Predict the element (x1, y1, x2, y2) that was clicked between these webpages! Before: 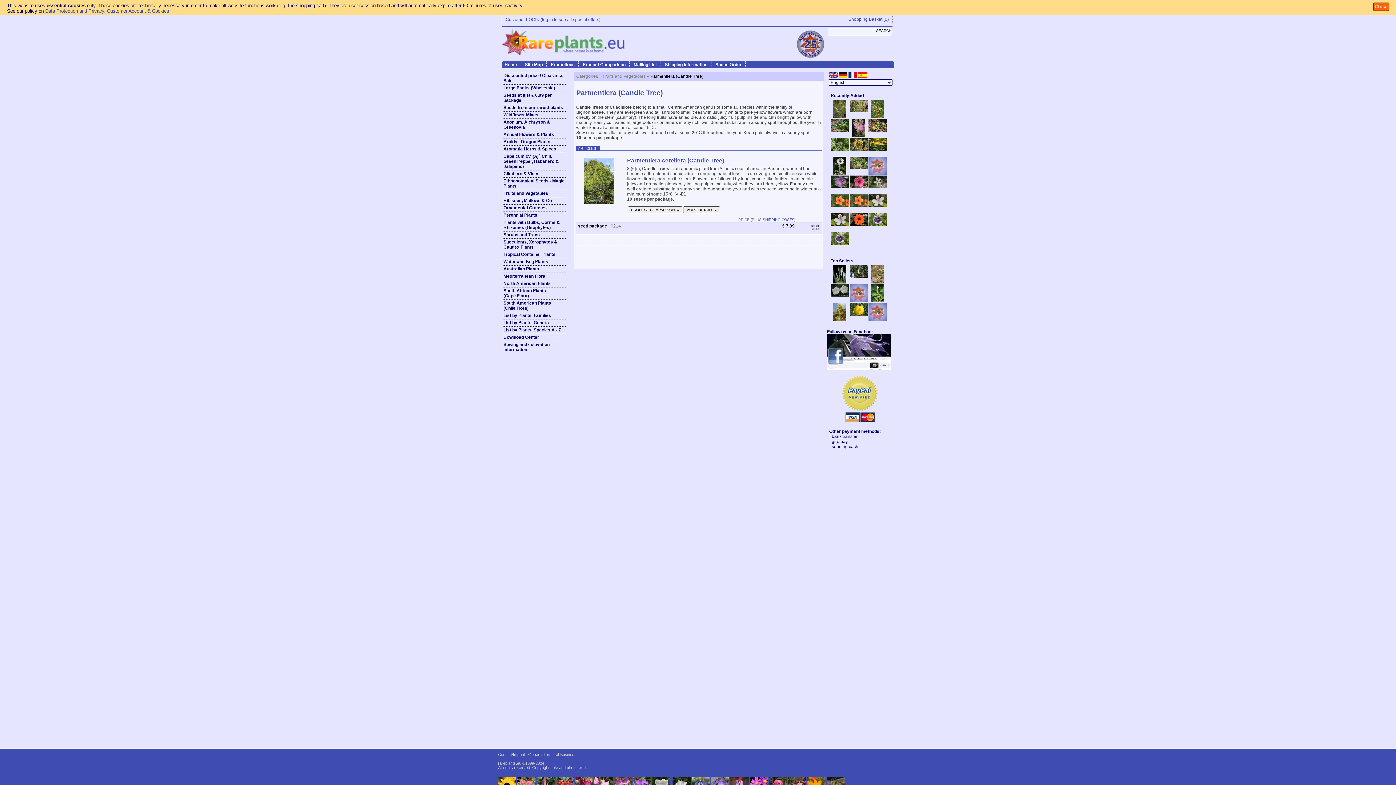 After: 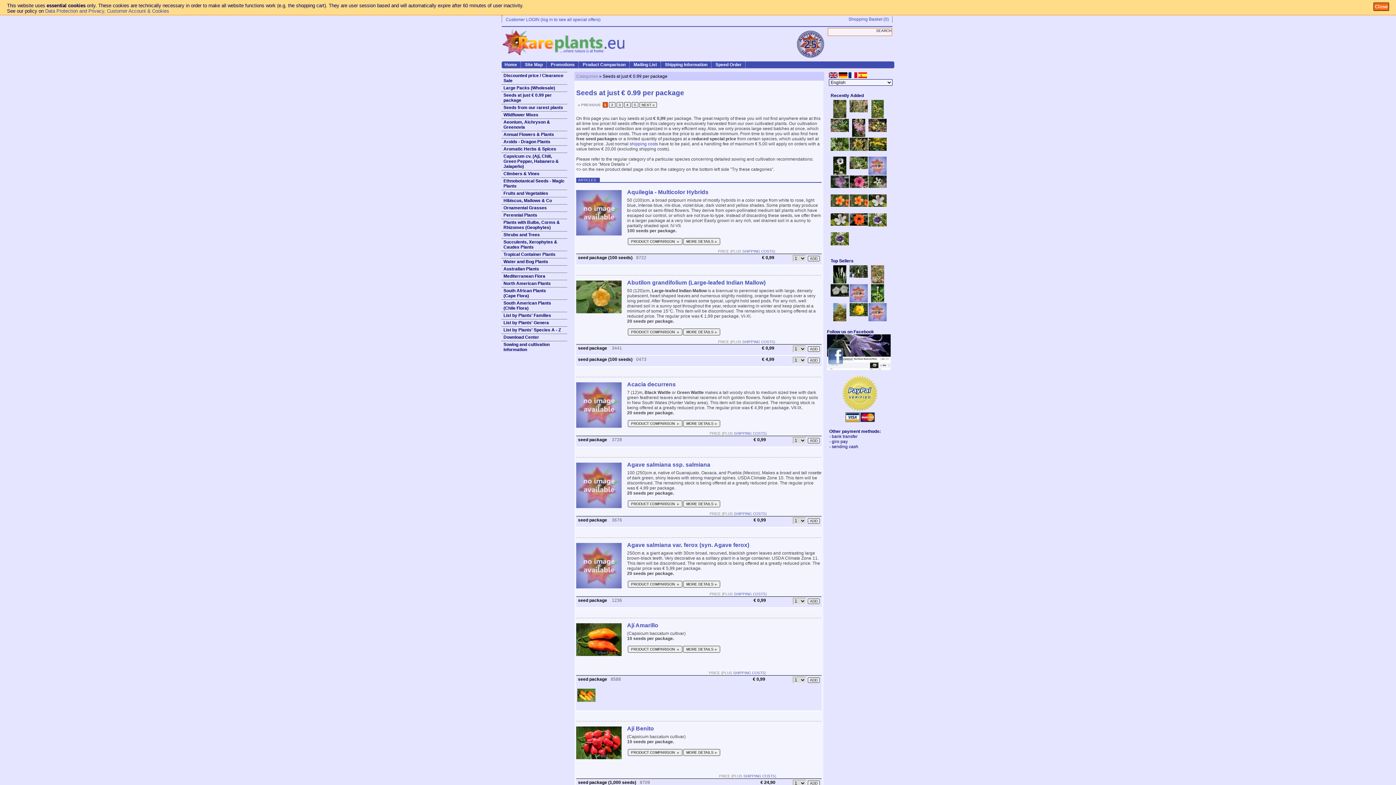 Action: label: Seeds at just € 0.99 per package bbox: (501, 91, 567, 103)